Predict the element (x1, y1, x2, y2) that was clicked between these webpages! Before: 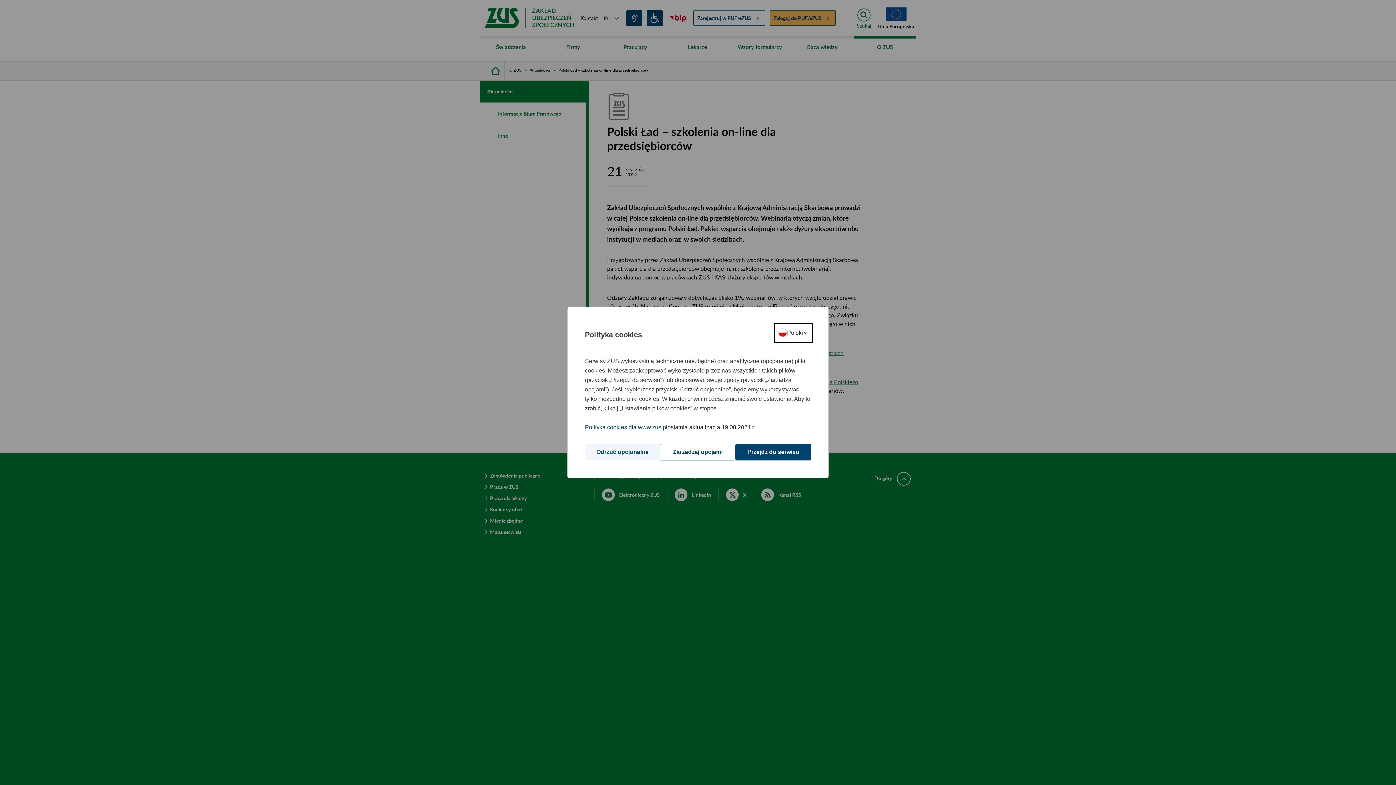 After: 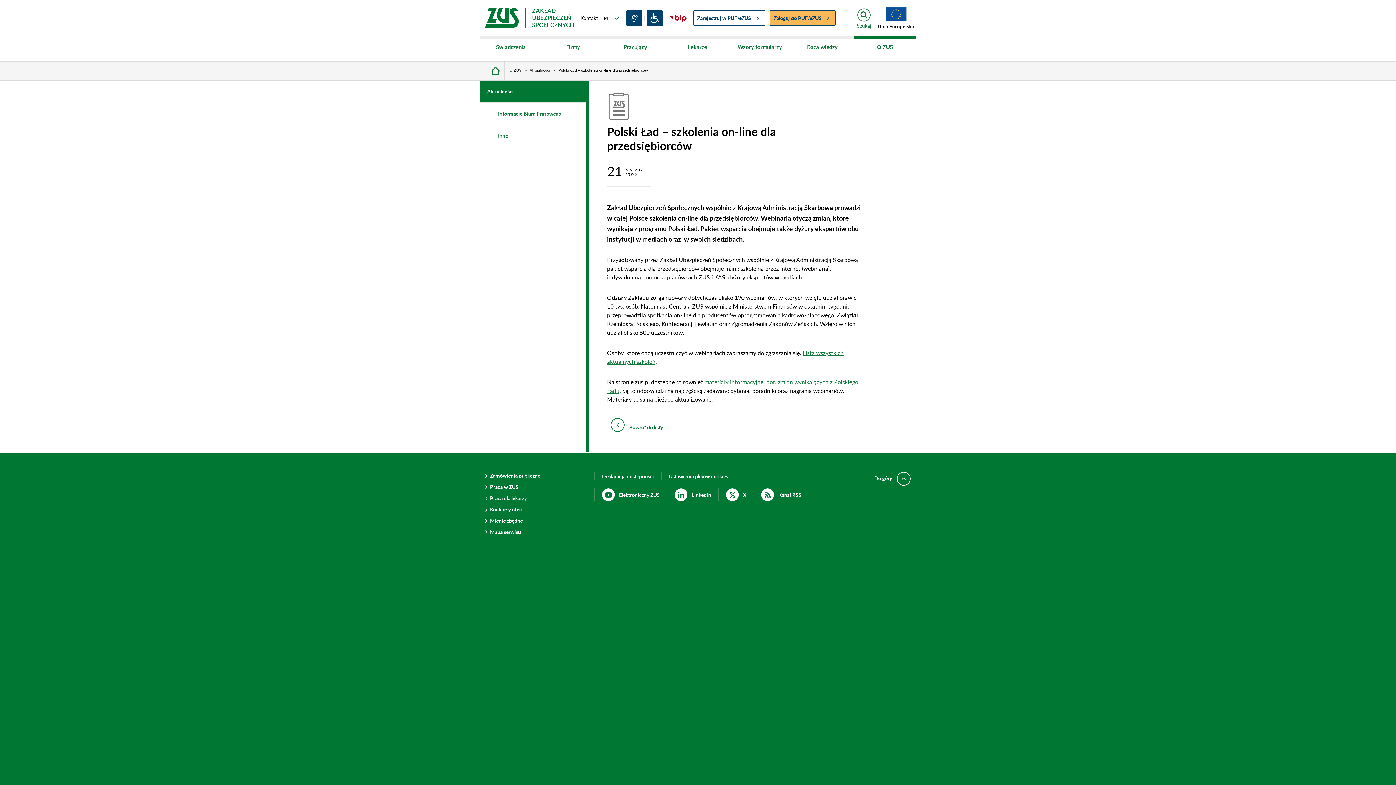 Action: label: Przejdź do serwisu bbox: (735, 444, 811, 460)